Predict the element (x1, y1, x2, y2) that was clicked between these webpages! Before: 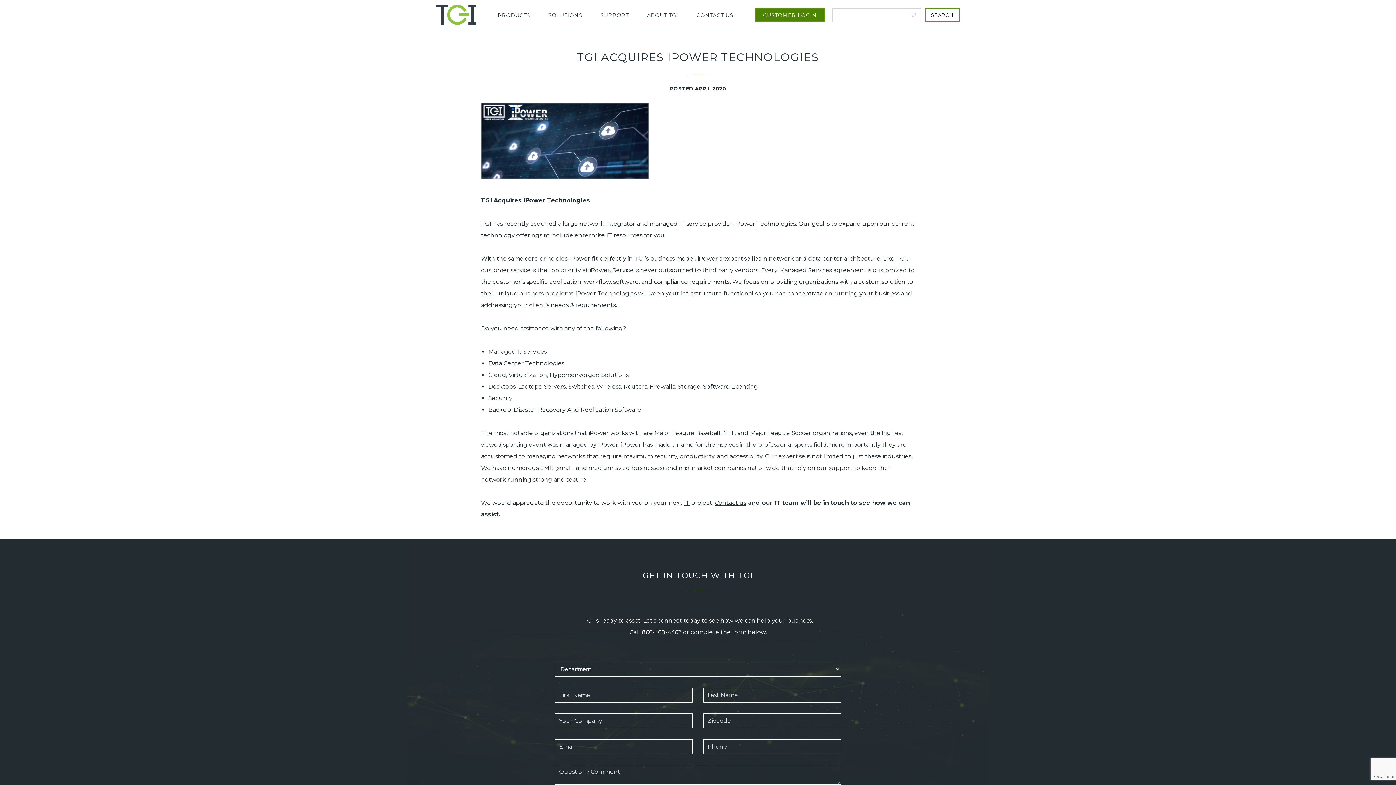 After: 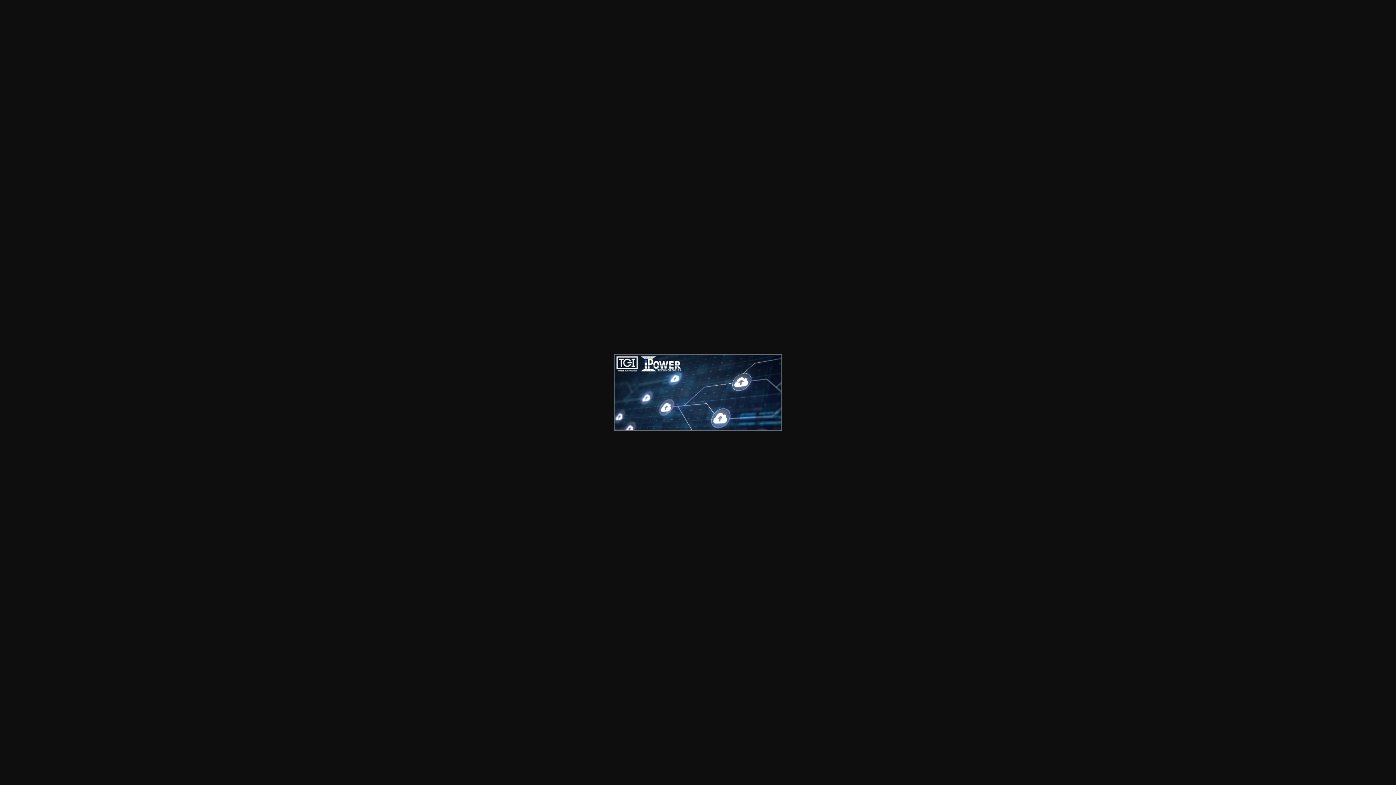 Action: bbox: (481, 173, 649, 180)